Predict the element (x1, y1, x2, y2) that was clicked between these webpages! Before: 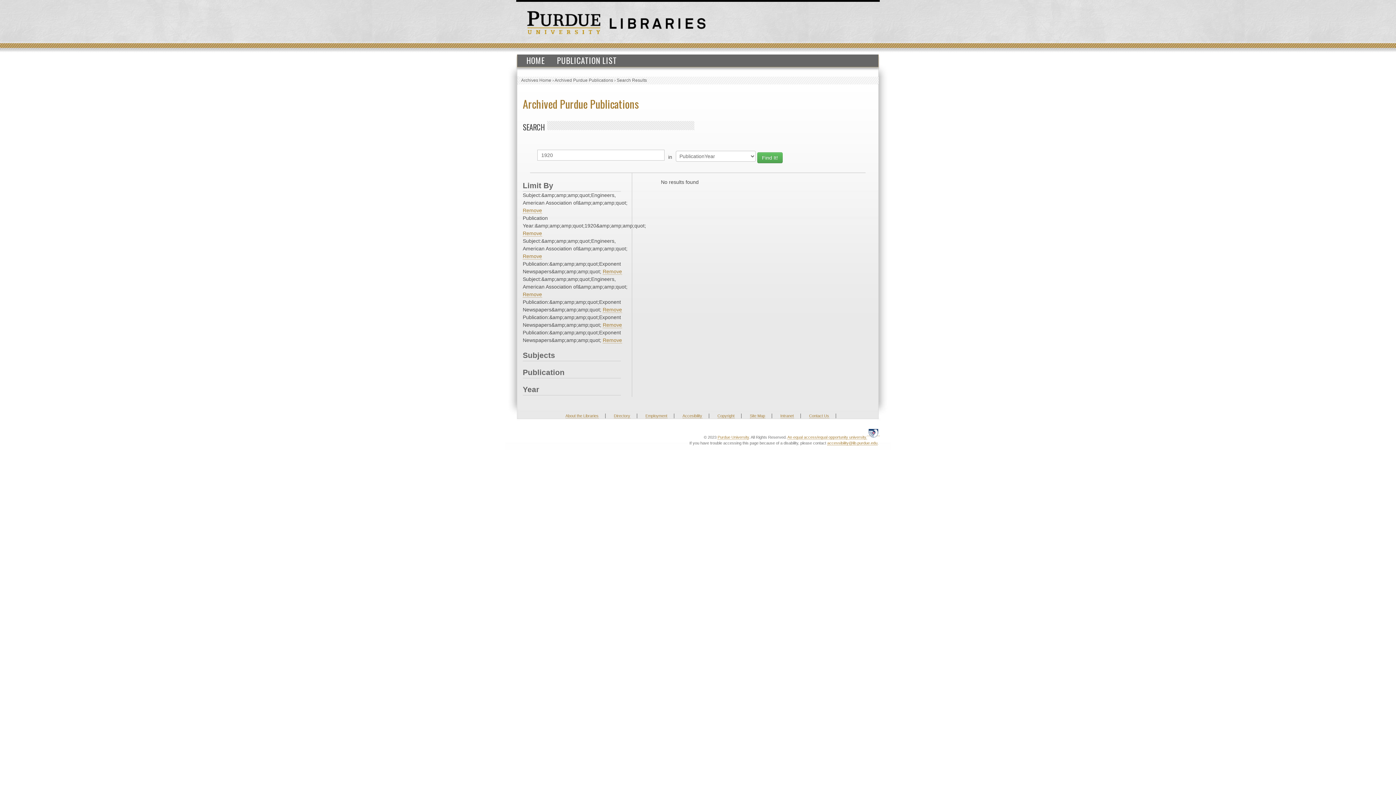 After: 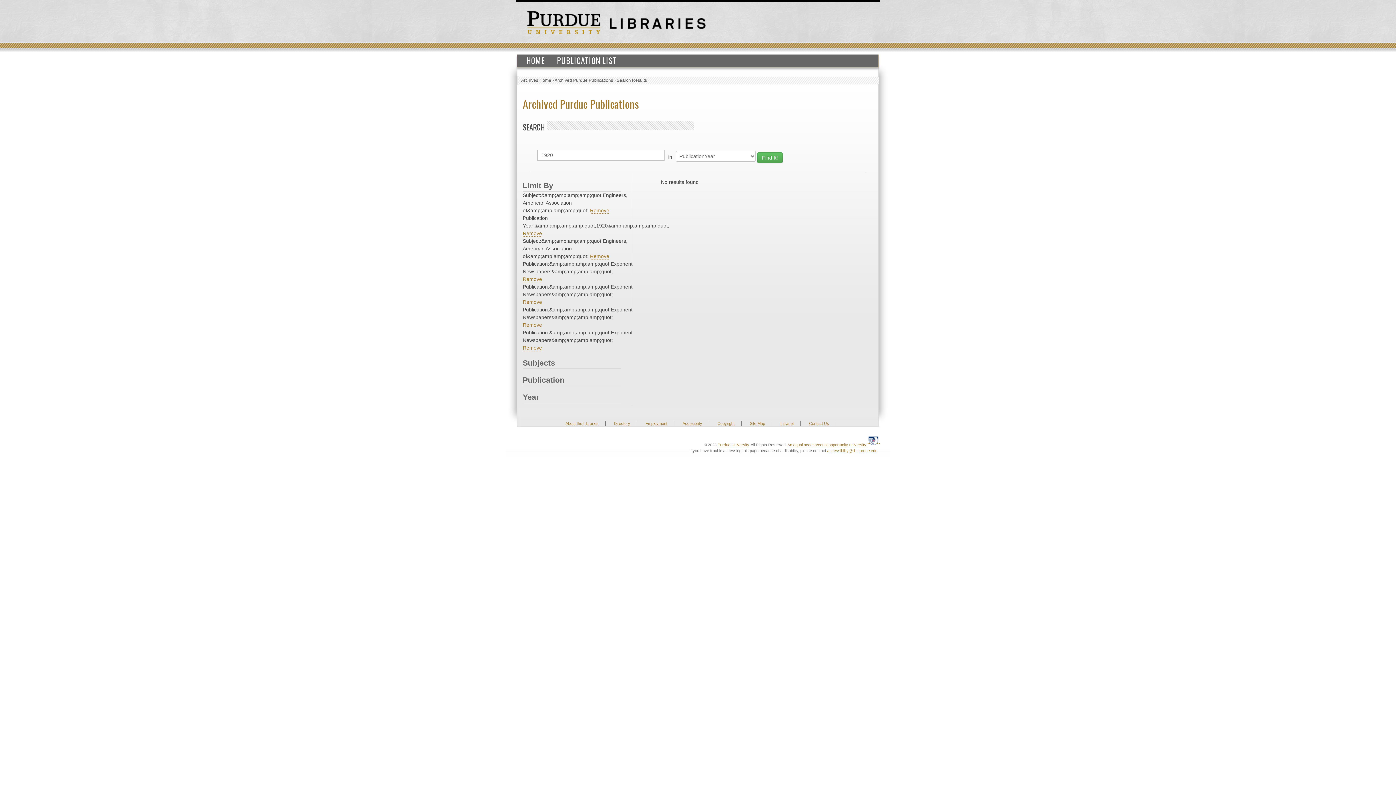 Action: label: Remove bbox: (522, 291, 542, 297)